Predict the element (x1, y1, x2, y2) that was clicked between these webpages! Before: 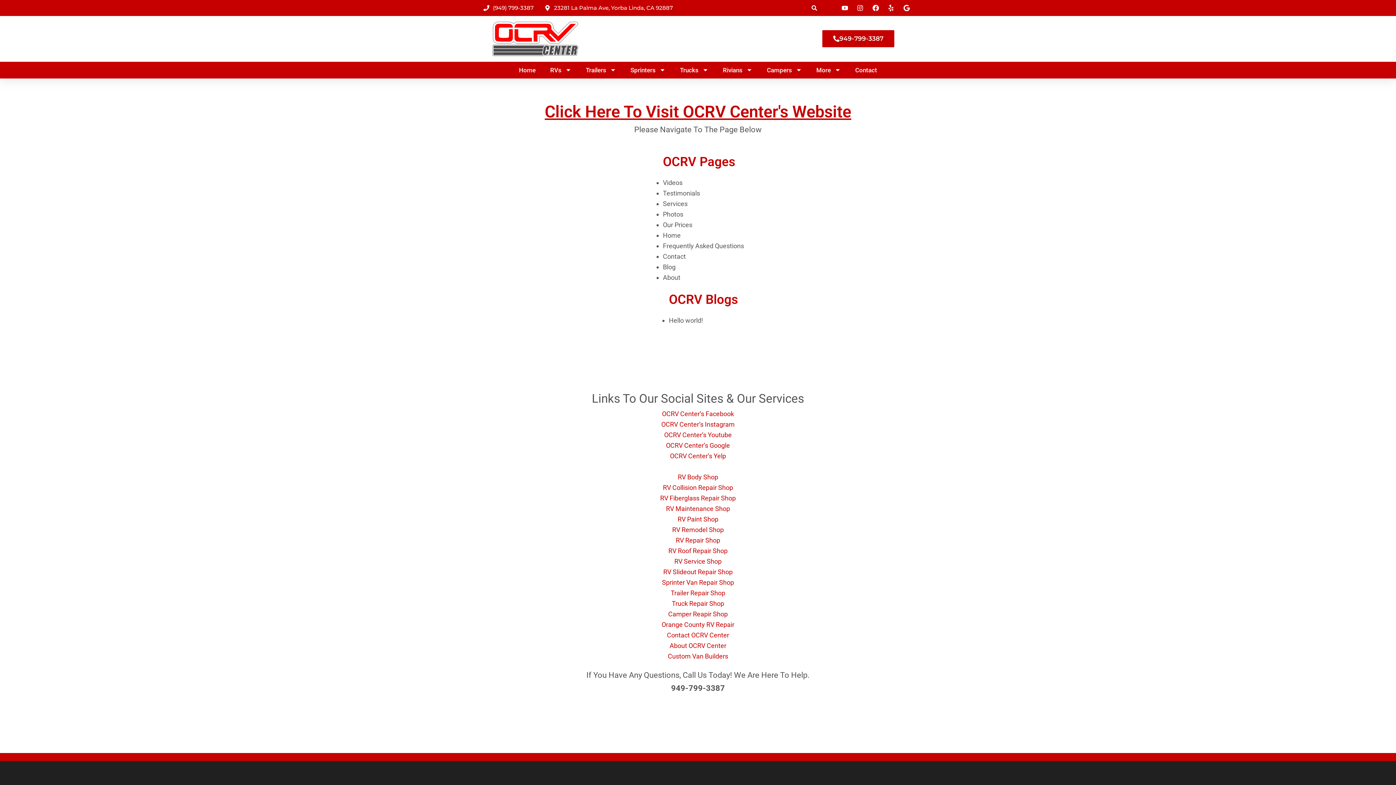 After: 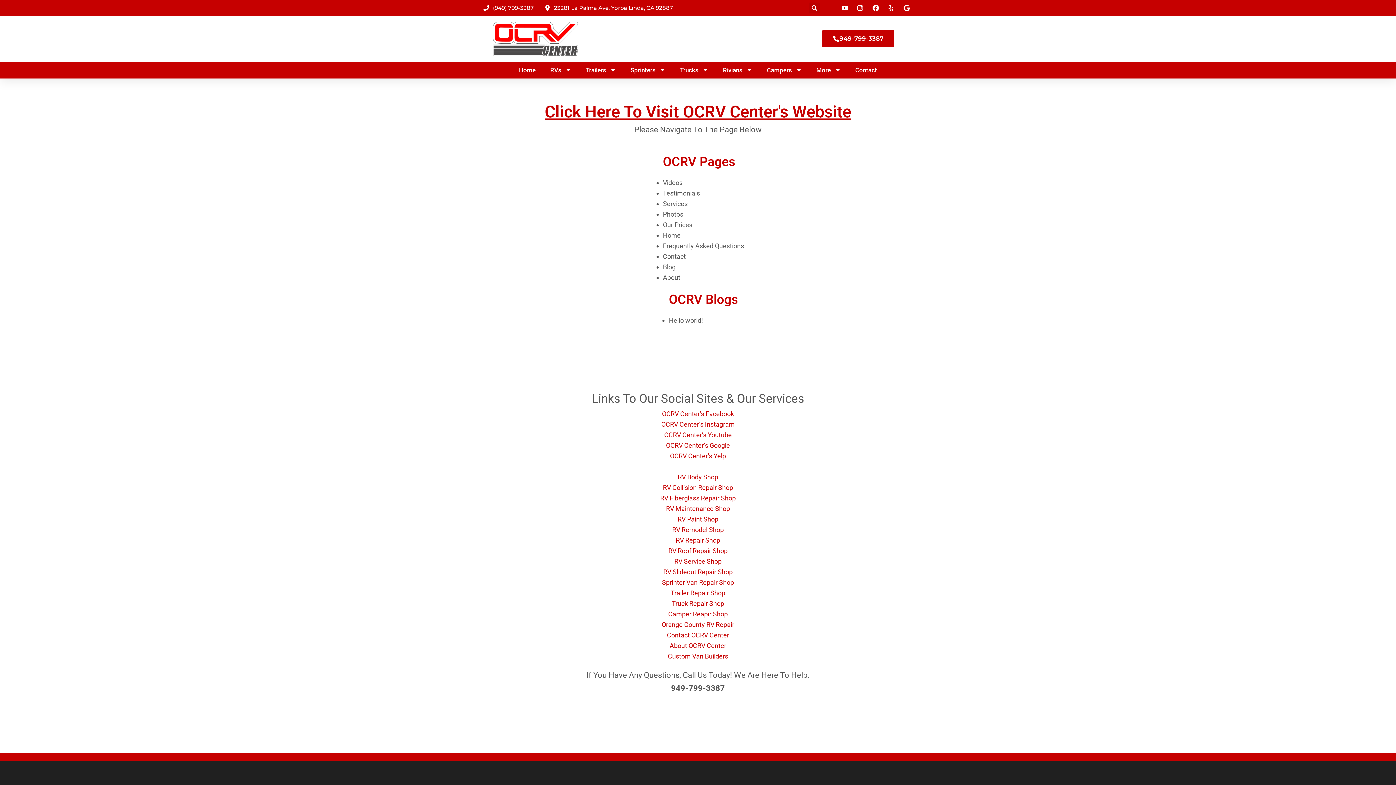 Action: bbox: (856, 4, 866, 11)